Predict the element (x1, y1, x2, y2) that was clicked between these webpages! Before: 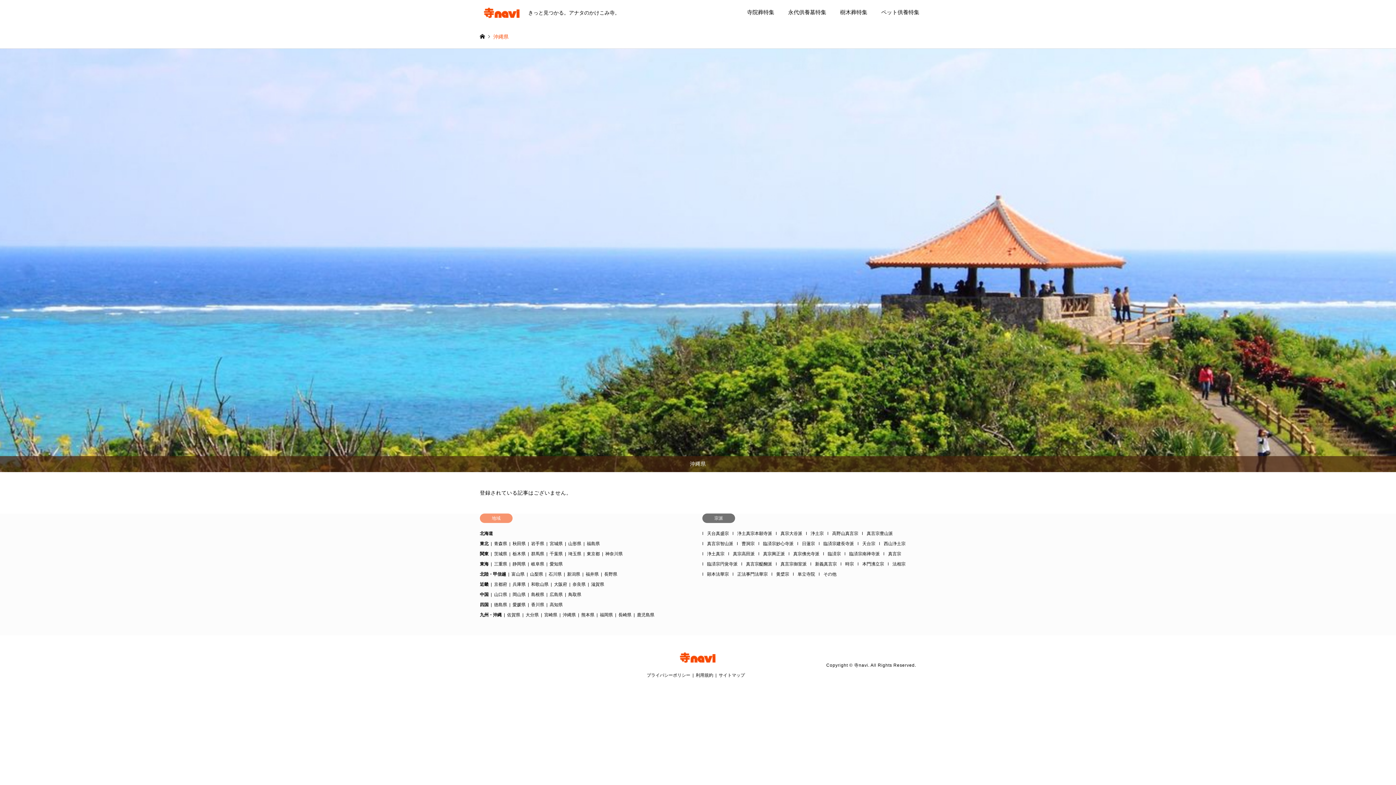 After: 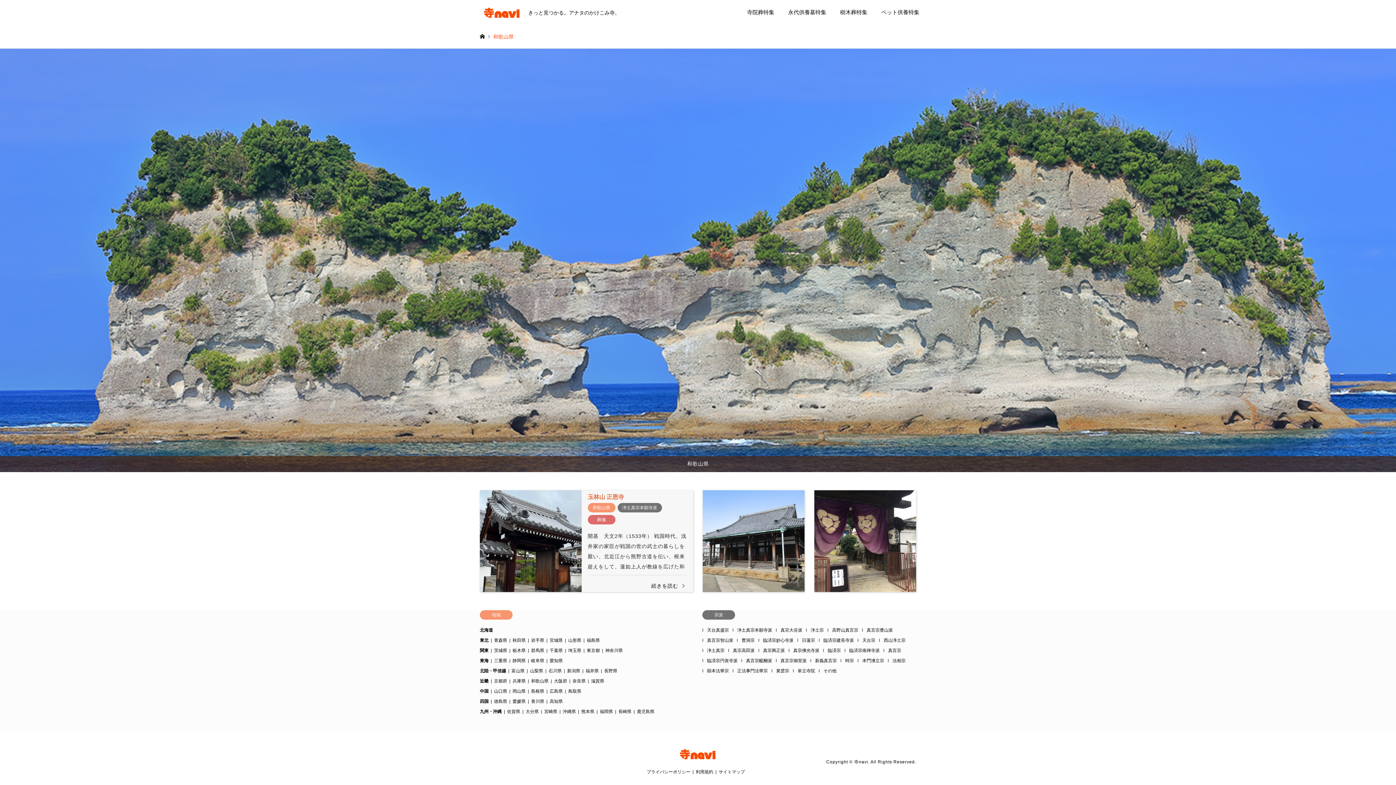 Action: label: 和歌山県 bbox: (531, 582, 548, 587)